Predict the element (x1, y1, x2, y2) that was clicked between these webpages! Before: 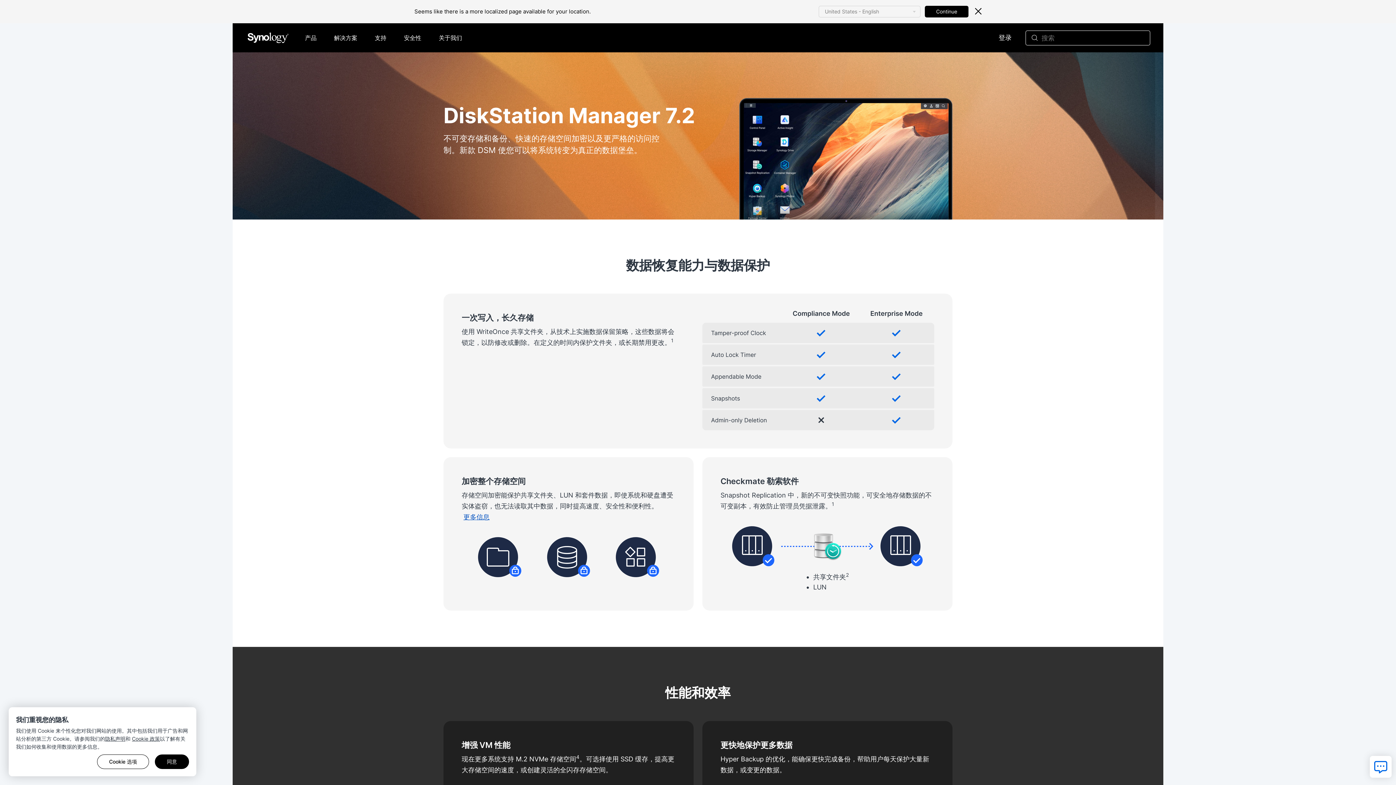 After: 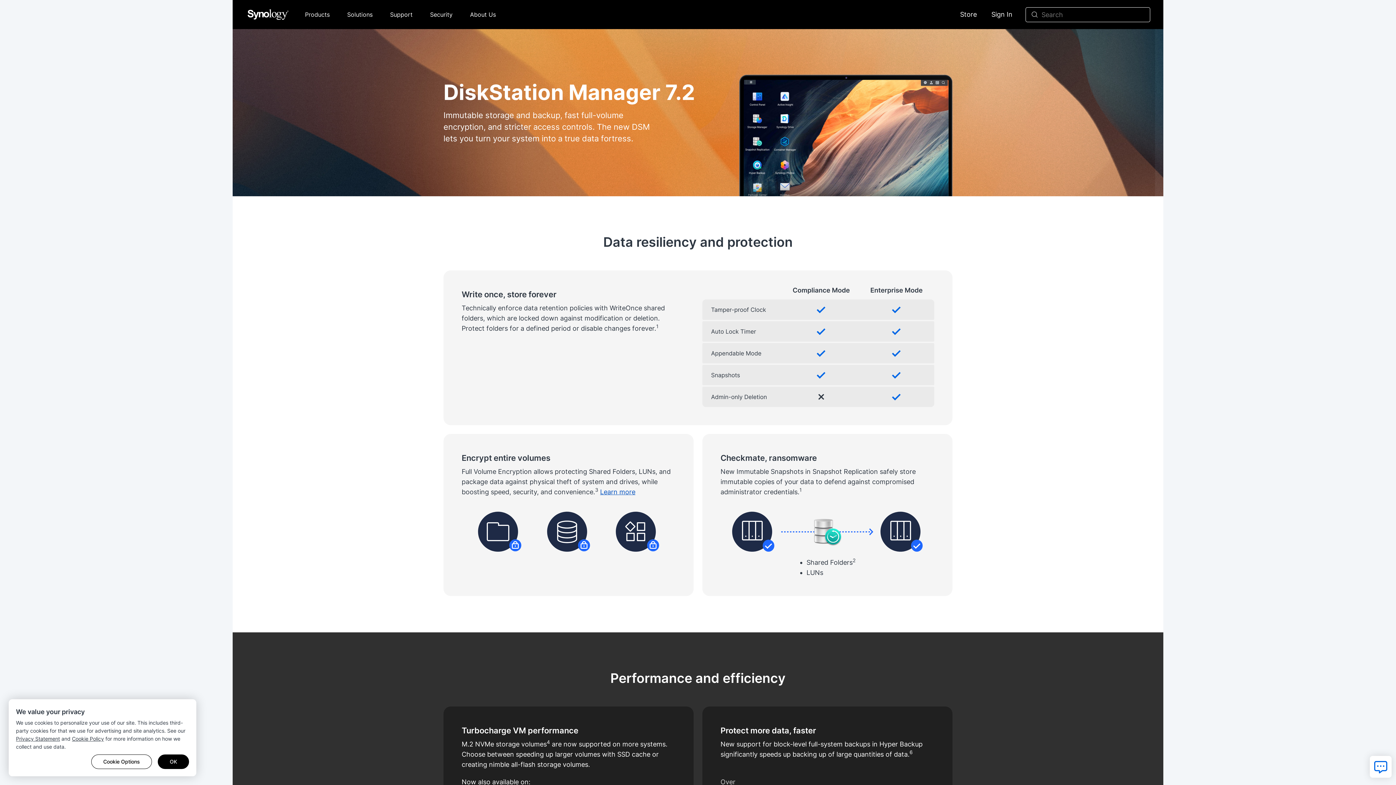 Action: label: Continue bbox: (925, 5, 968, 17)